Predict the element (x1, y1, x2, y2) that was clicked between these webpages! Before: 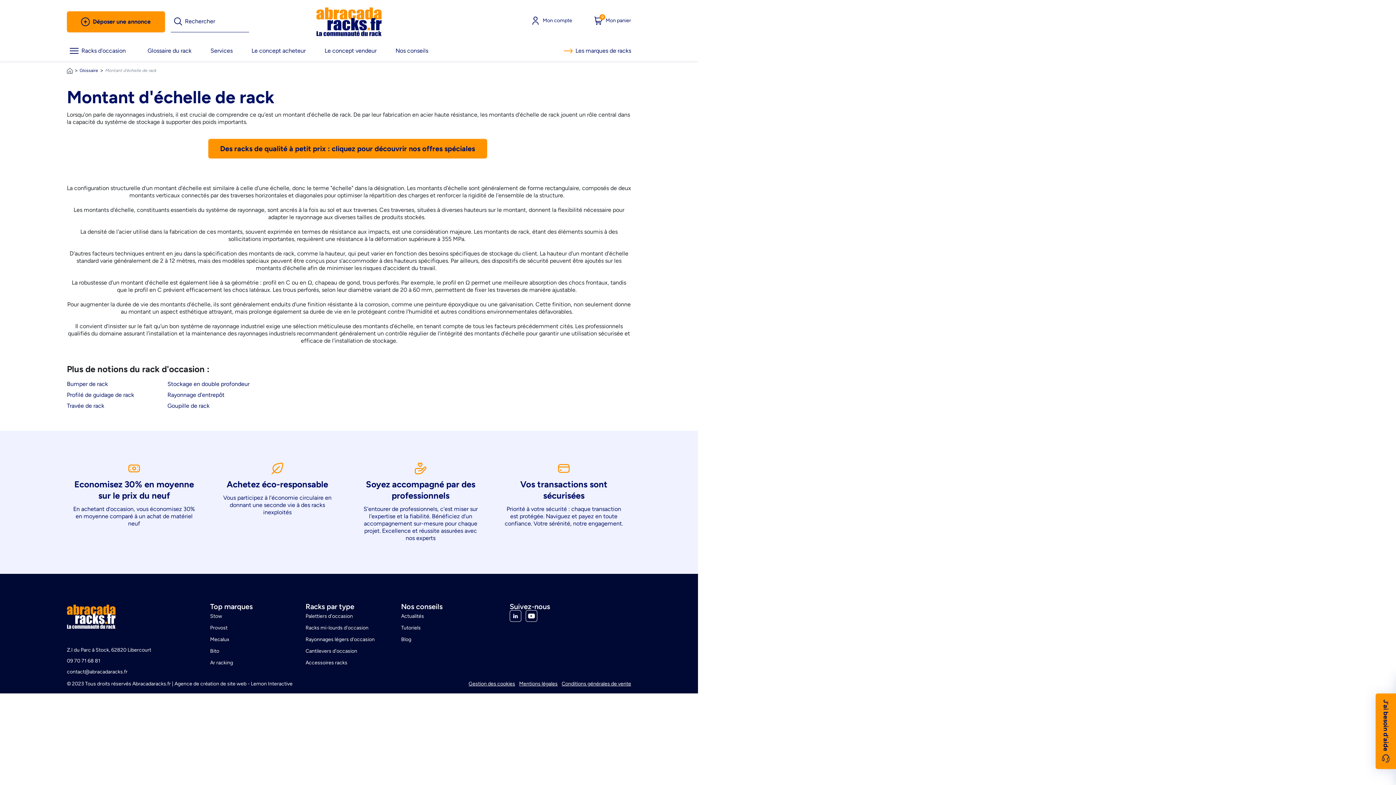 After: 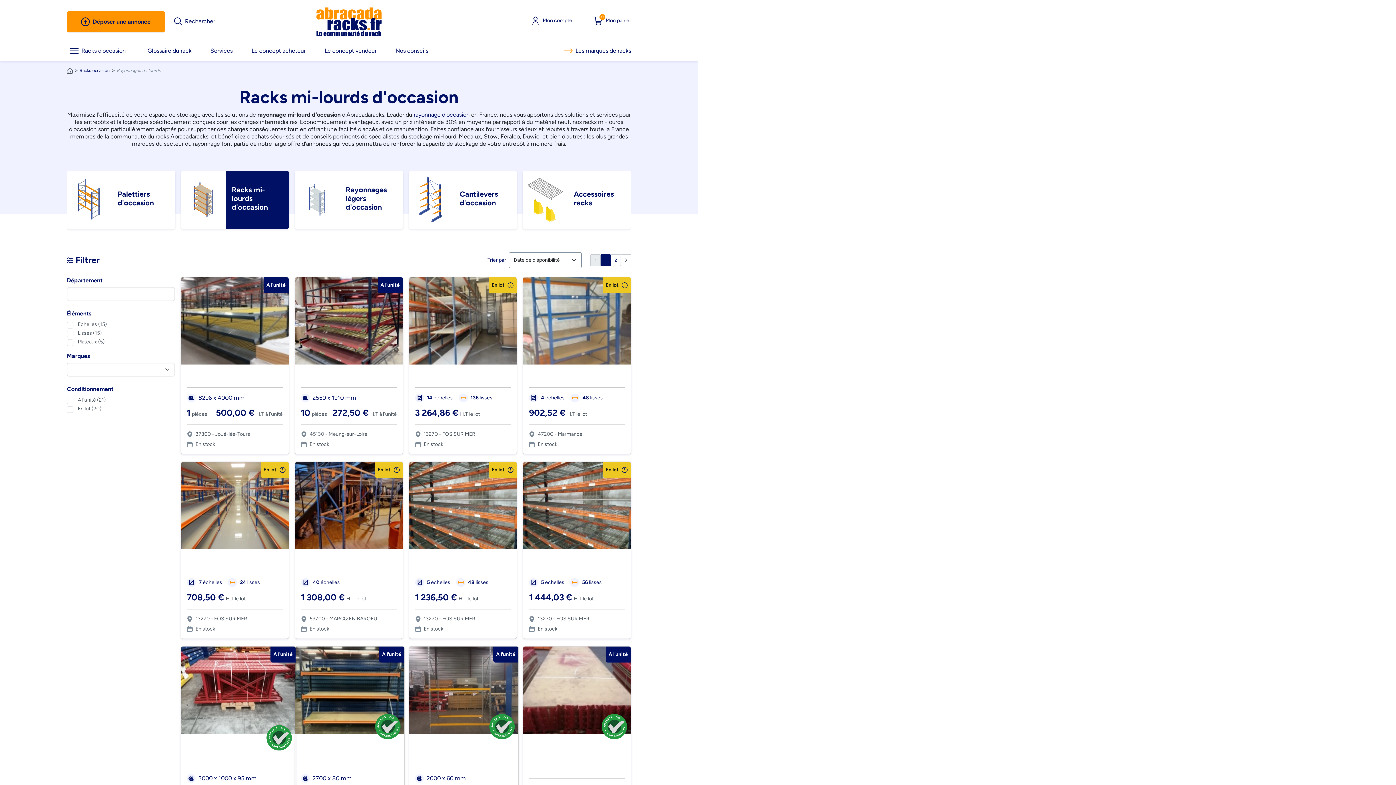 Action: label: Racks mi-lourds d'occasion bbox: (305, 624, 368, 631)